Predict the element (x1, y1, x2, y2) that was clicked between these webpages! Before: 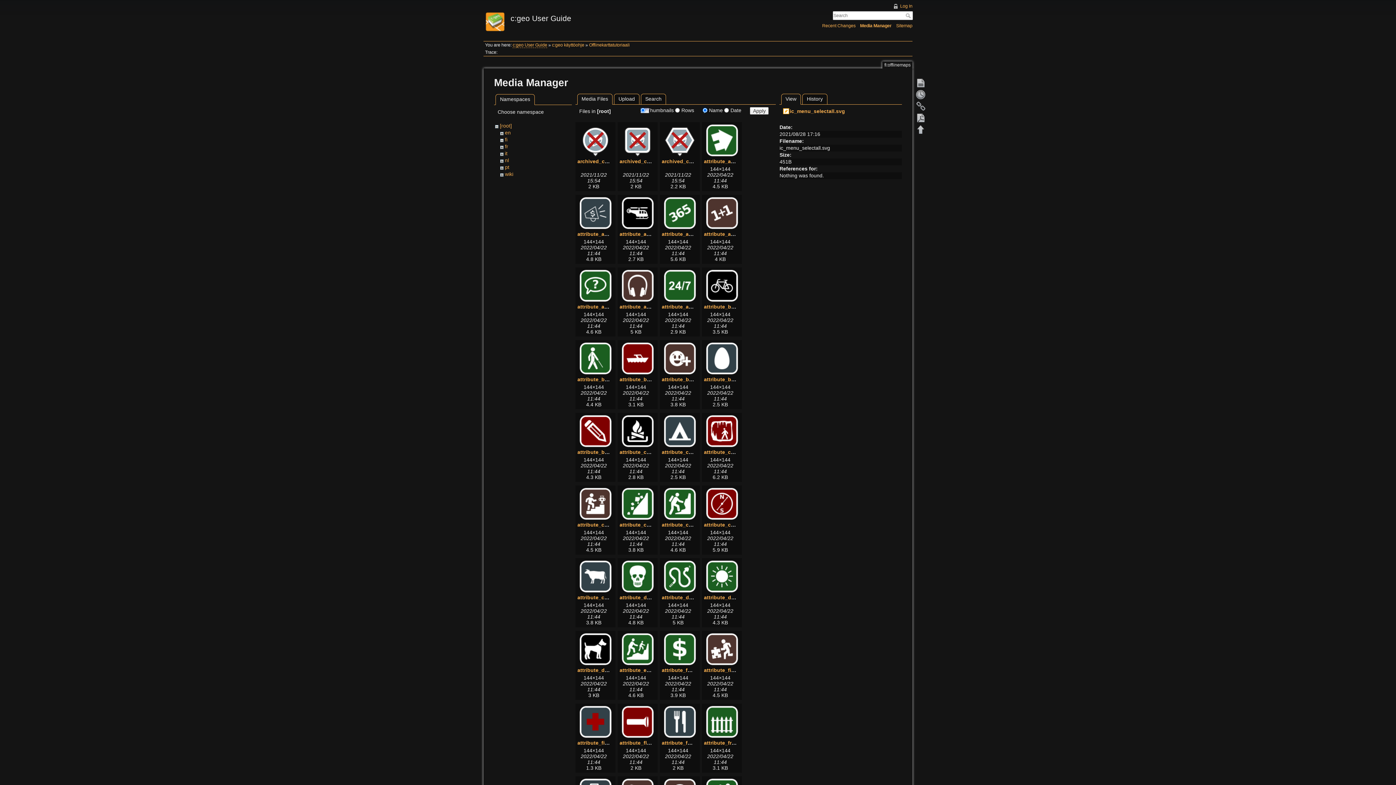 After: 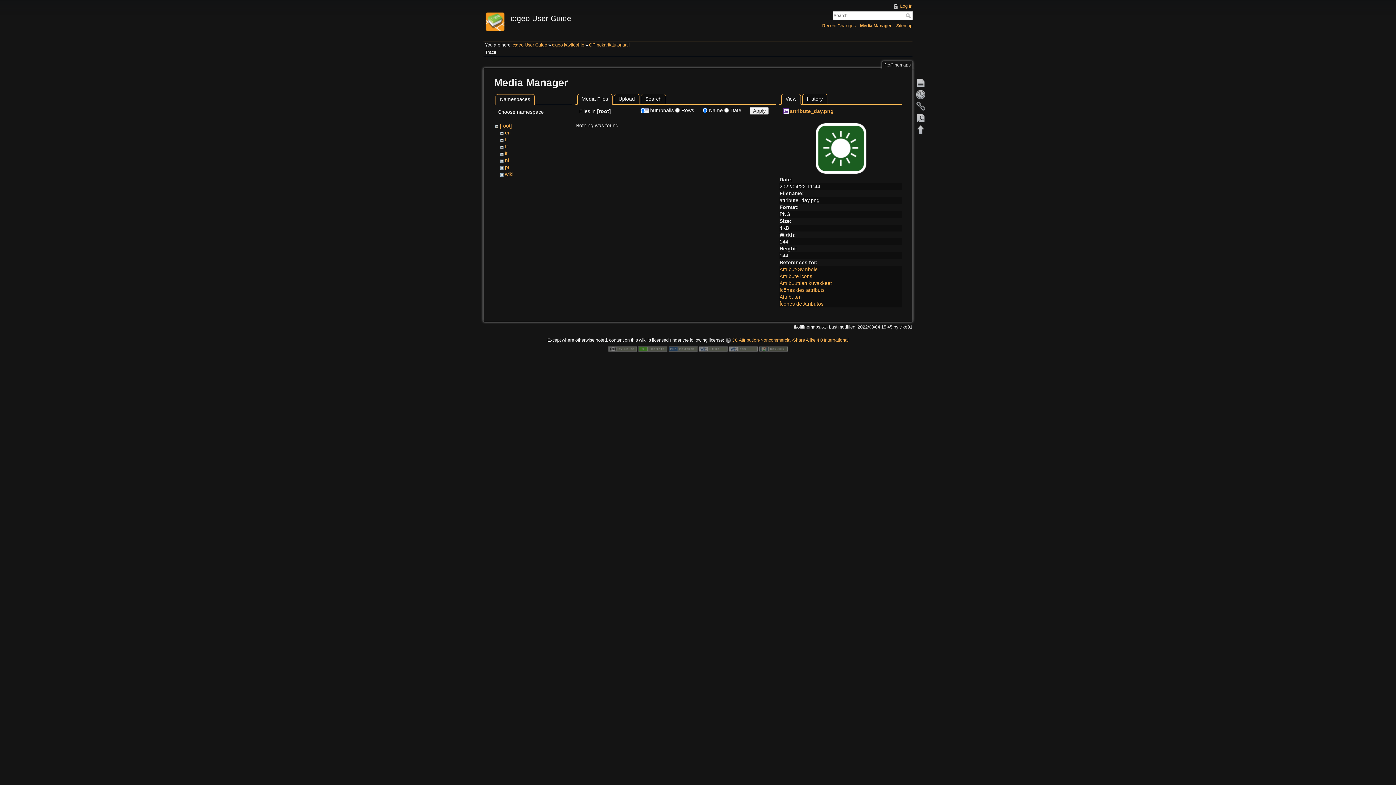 Action: bbox: (704, 560, 740, 592)